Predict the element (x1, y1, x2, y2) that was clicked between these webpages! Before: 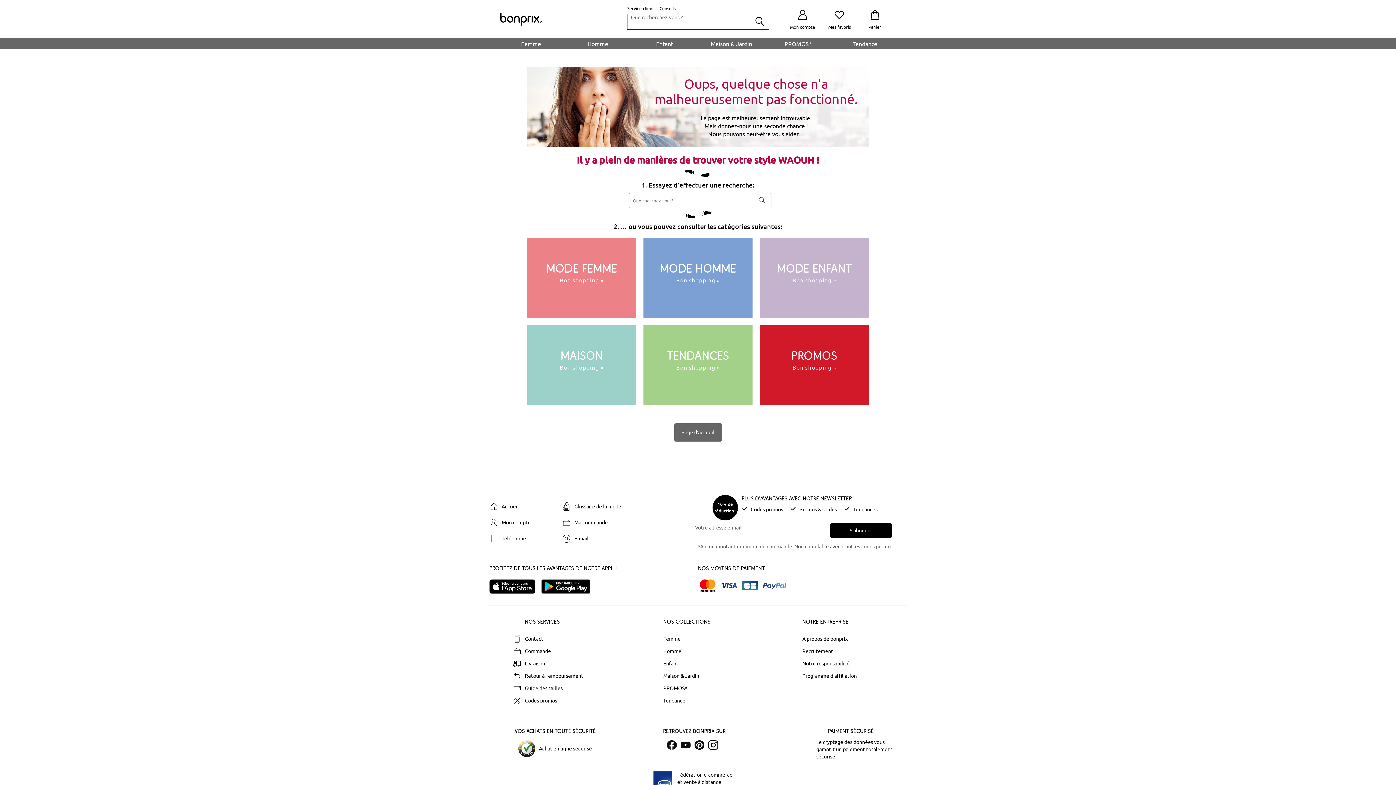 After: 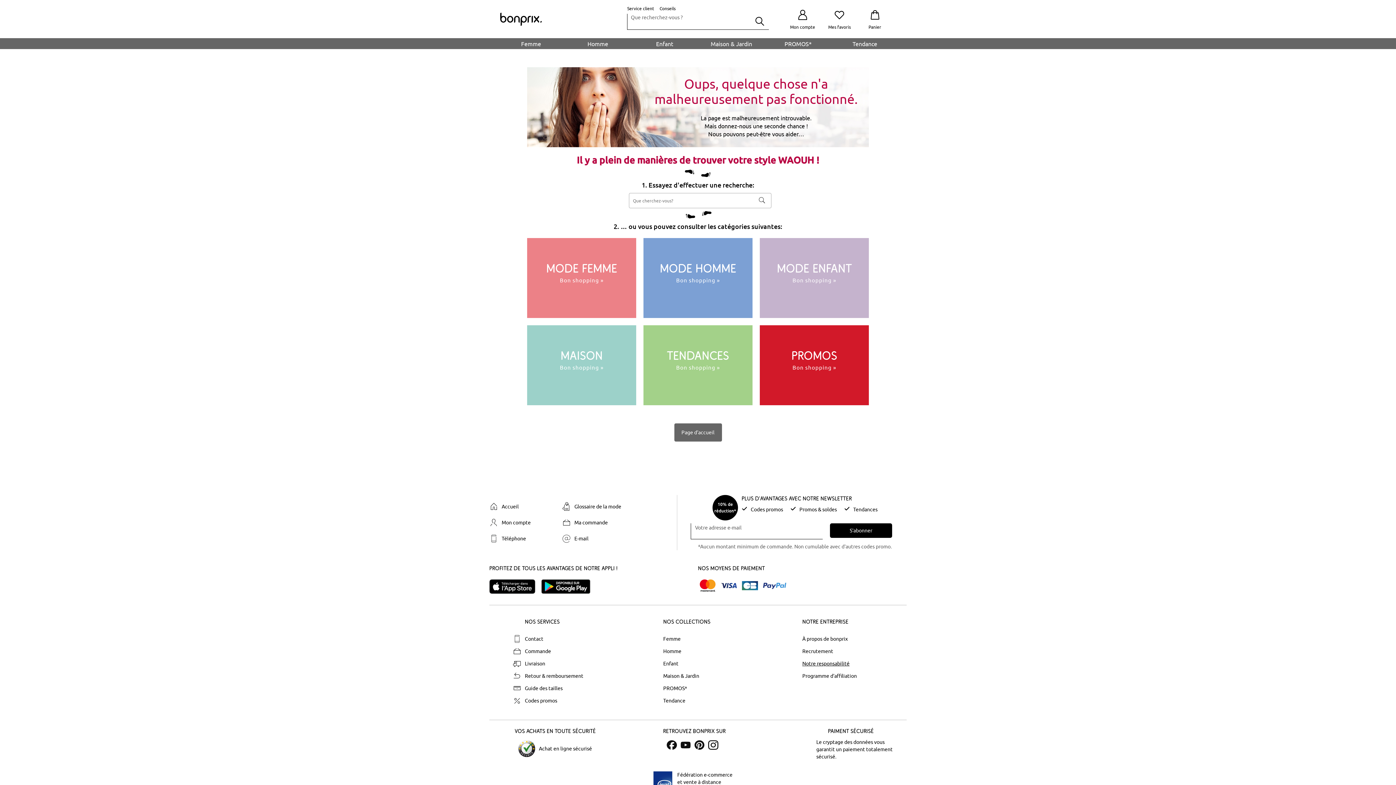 Action: bbox: (802, 659, 849, 668) label: Notre responsabilité